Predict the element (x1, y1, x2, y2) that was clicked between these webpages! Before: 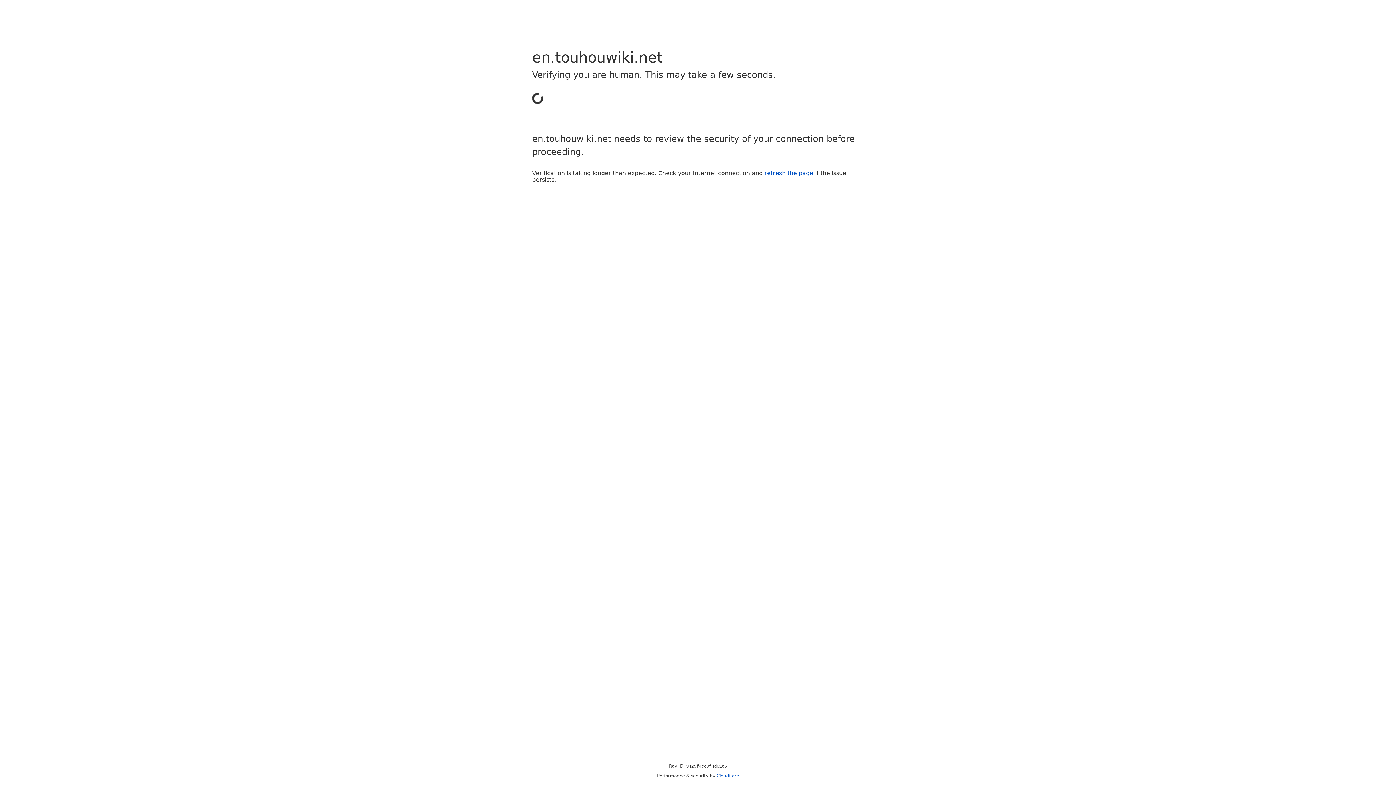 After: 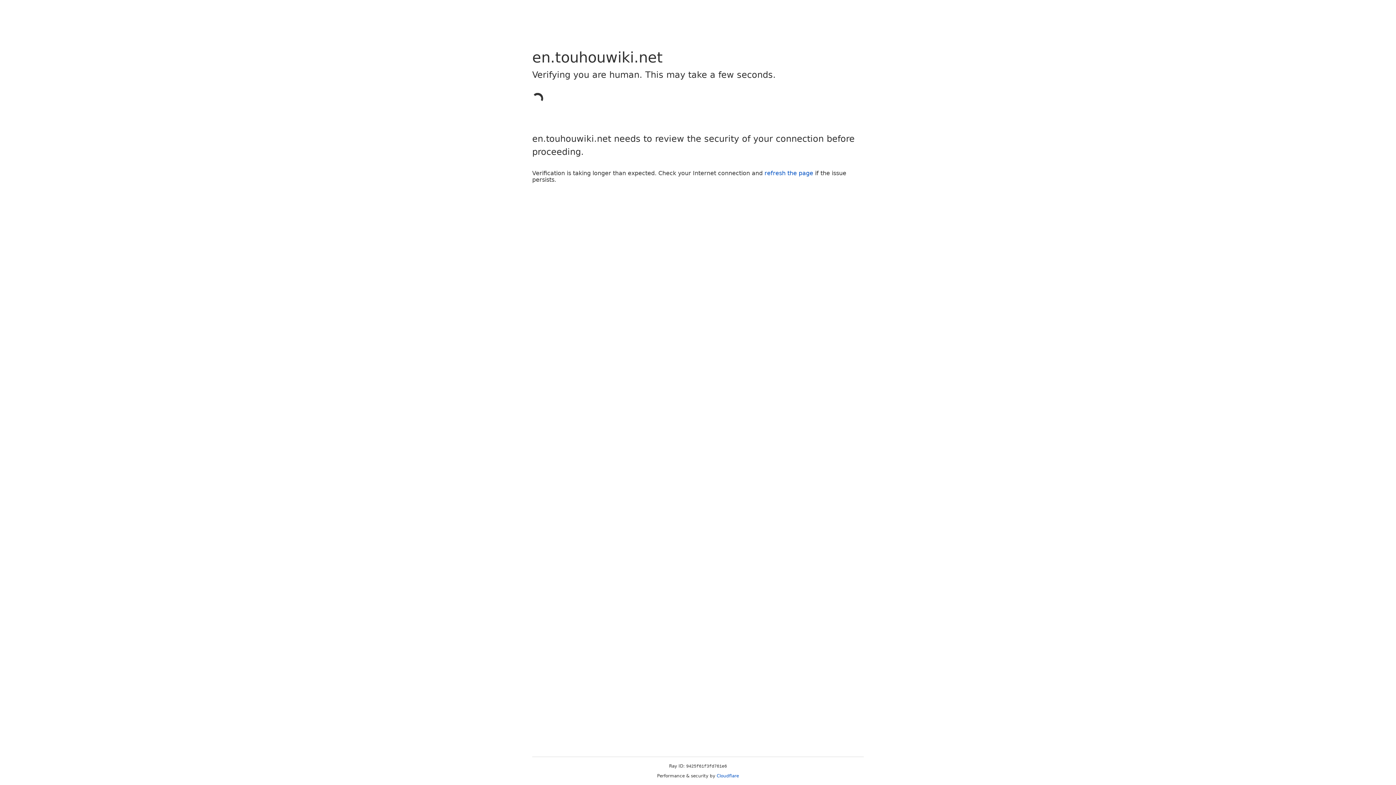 Action: label: refresh the page bbox: (764, 169, 813, 176)